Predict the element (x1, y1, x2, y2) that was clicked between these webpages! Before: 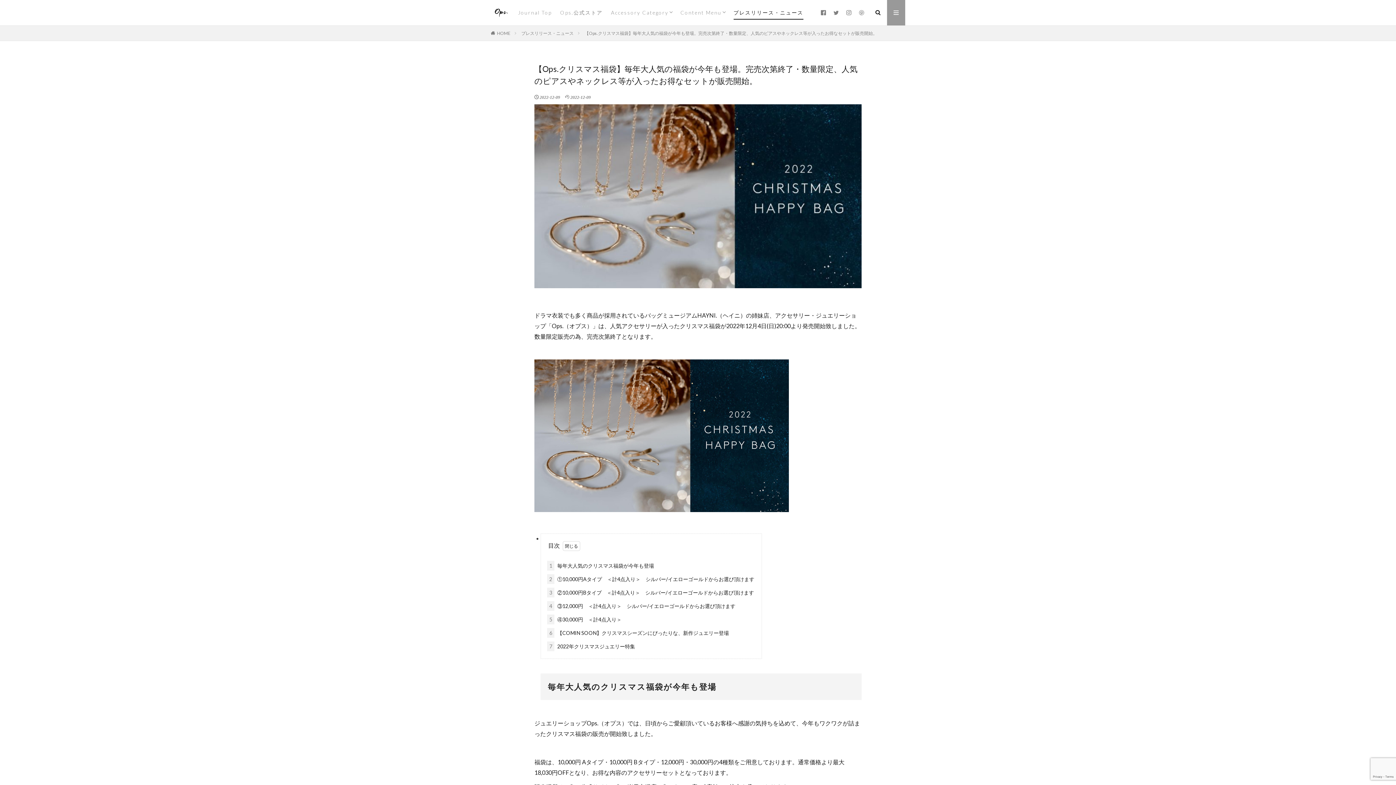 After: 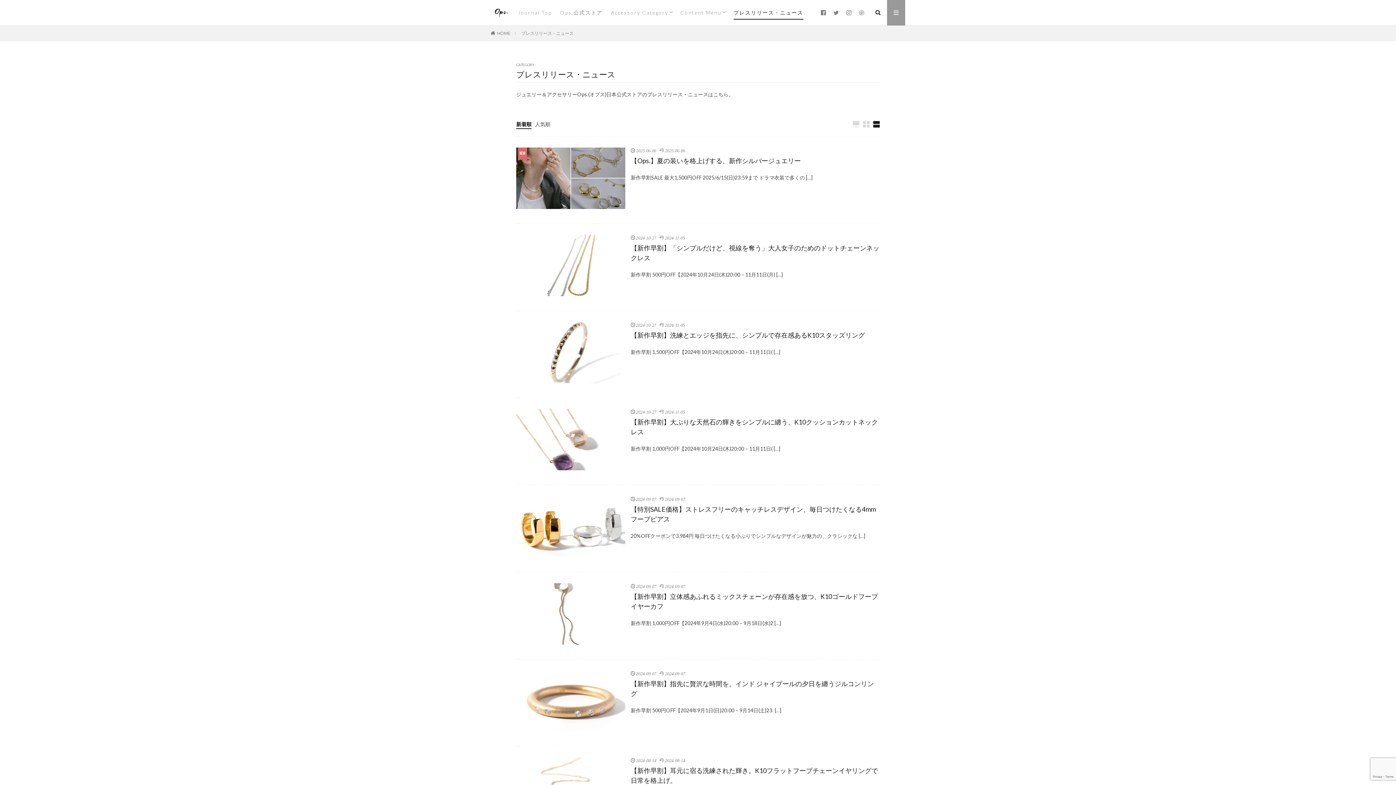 Action: label: プレスリリース・ニュース bbox: (521, 30, 573, 36)